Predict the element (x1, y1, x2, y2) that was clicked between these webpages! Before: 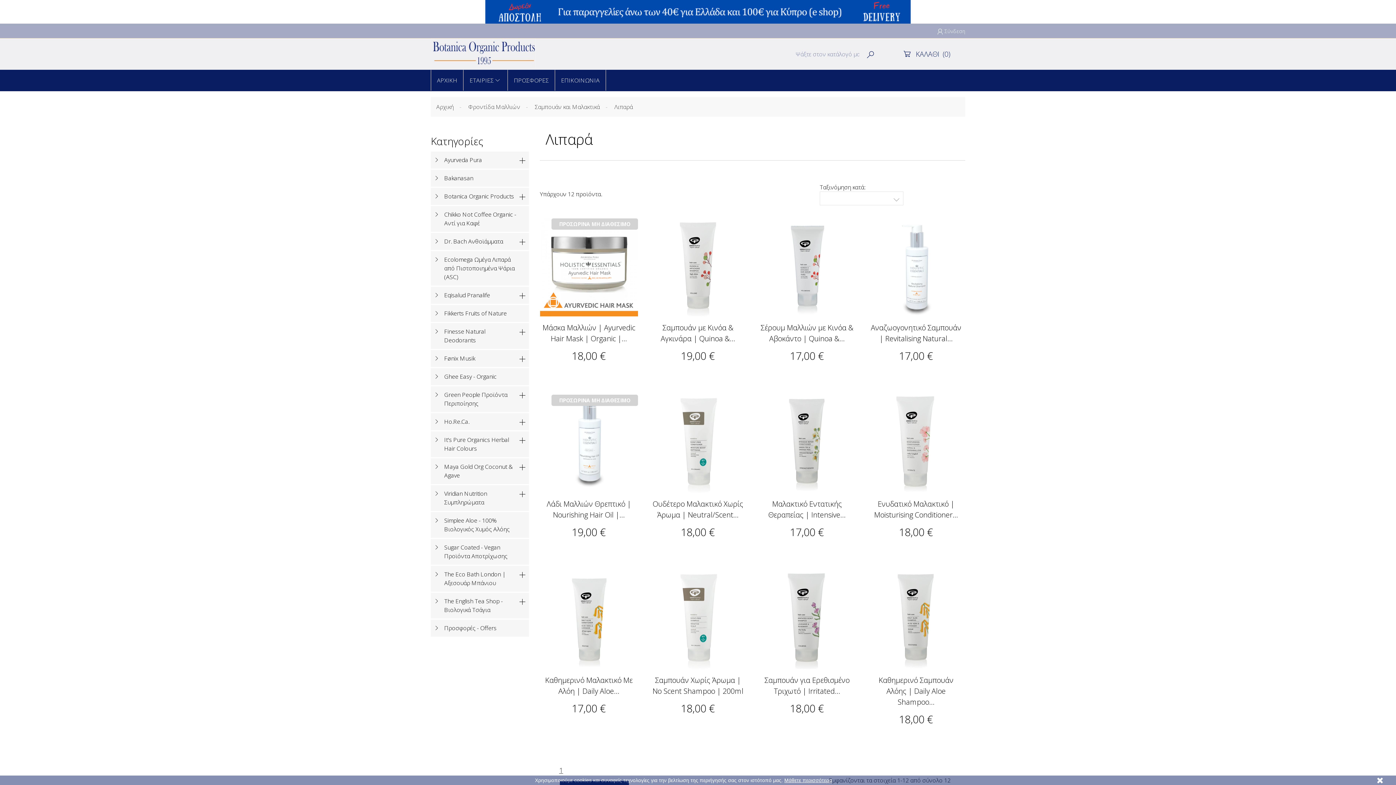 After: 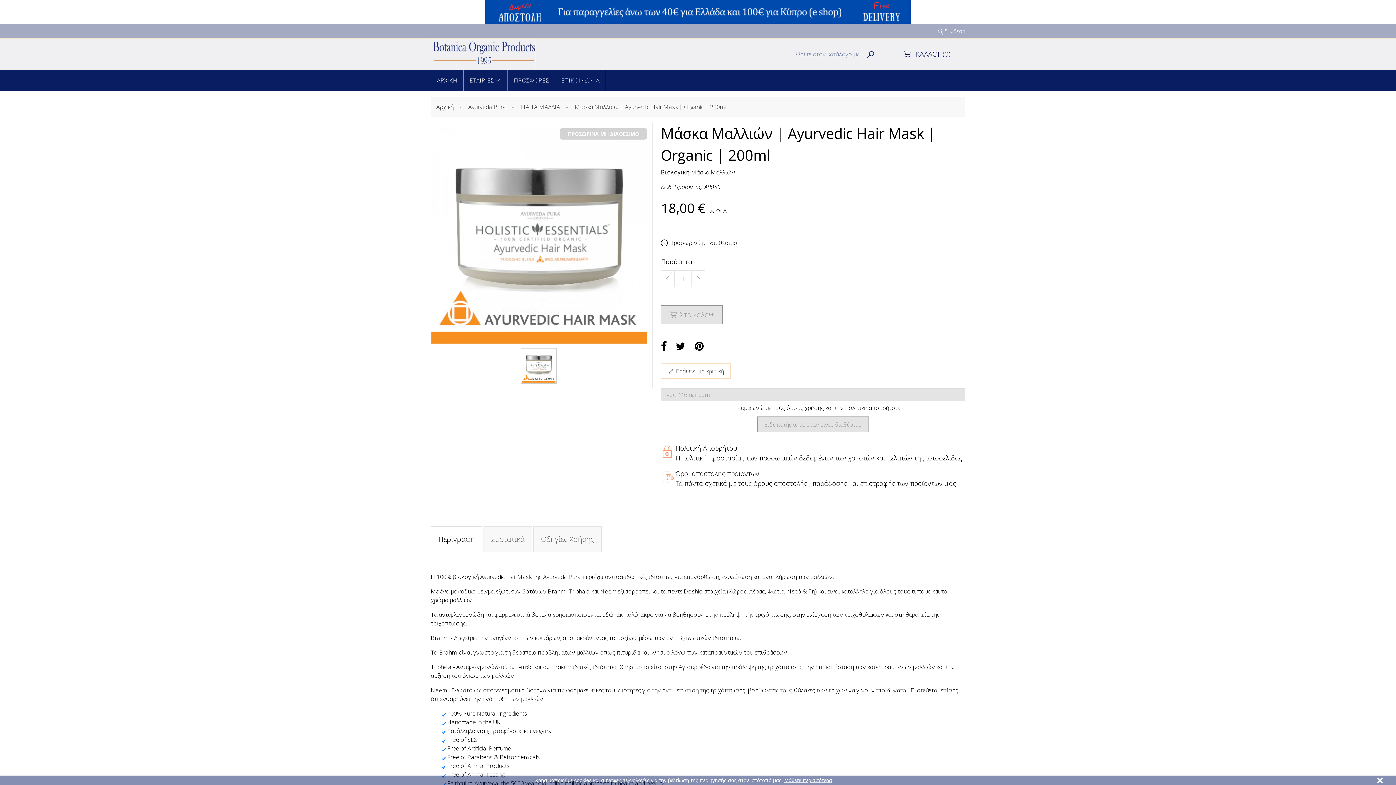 Action: label: Μάσκα Μαλλιών | Ayurvedic Hair Mask | Organic |... bbox: (541, 322, 636, 344)